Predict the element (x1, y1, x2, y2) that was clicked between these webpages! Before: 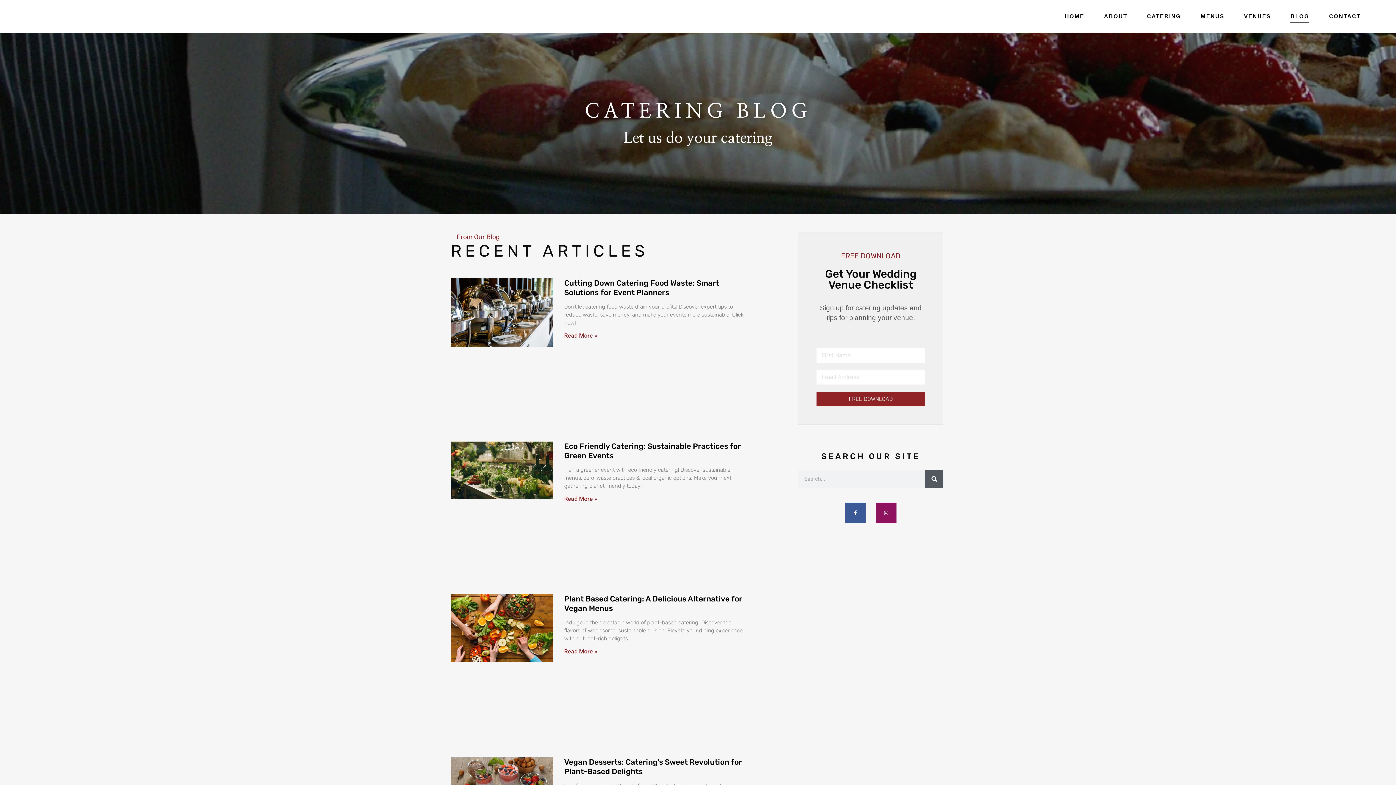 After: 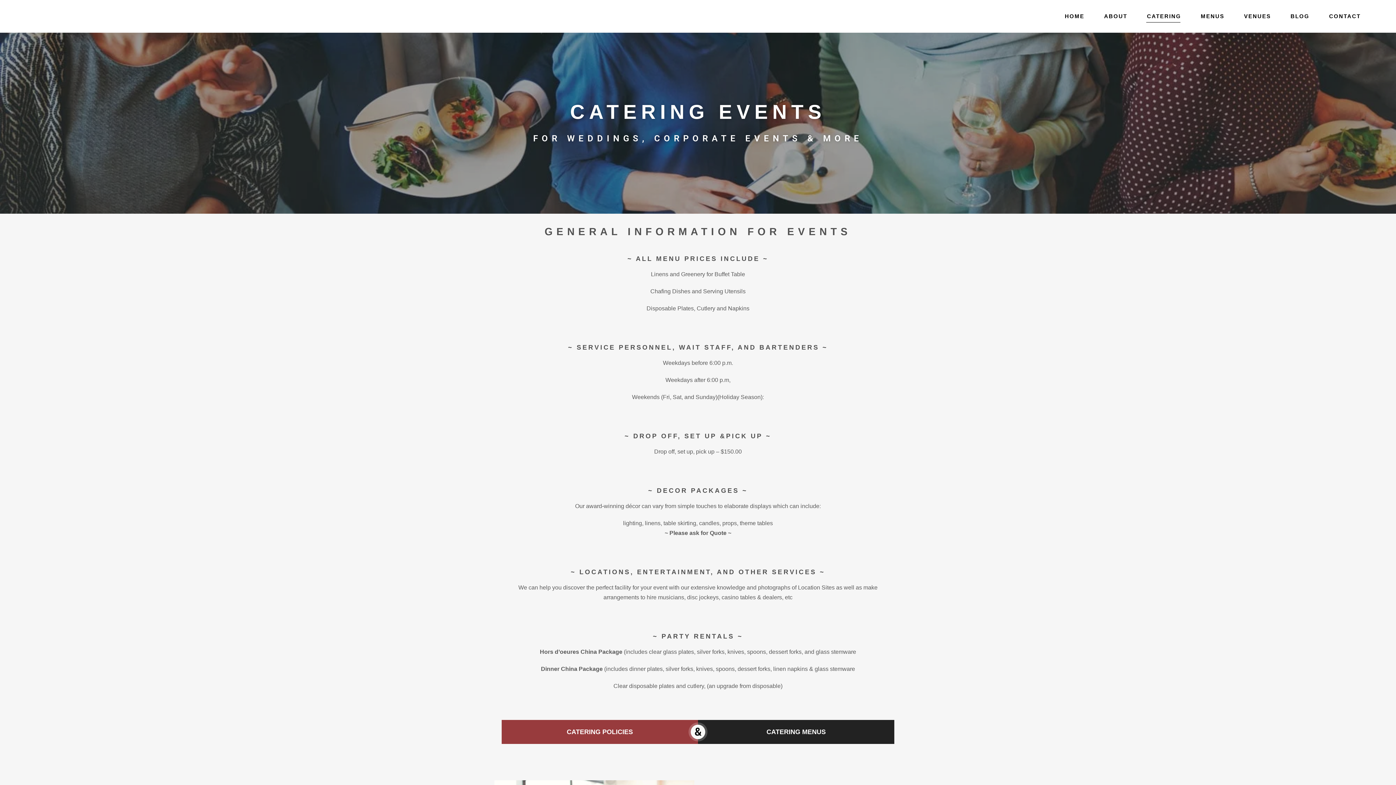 Action: label: CATERING bbox: (1137, 0, 1191, 32)